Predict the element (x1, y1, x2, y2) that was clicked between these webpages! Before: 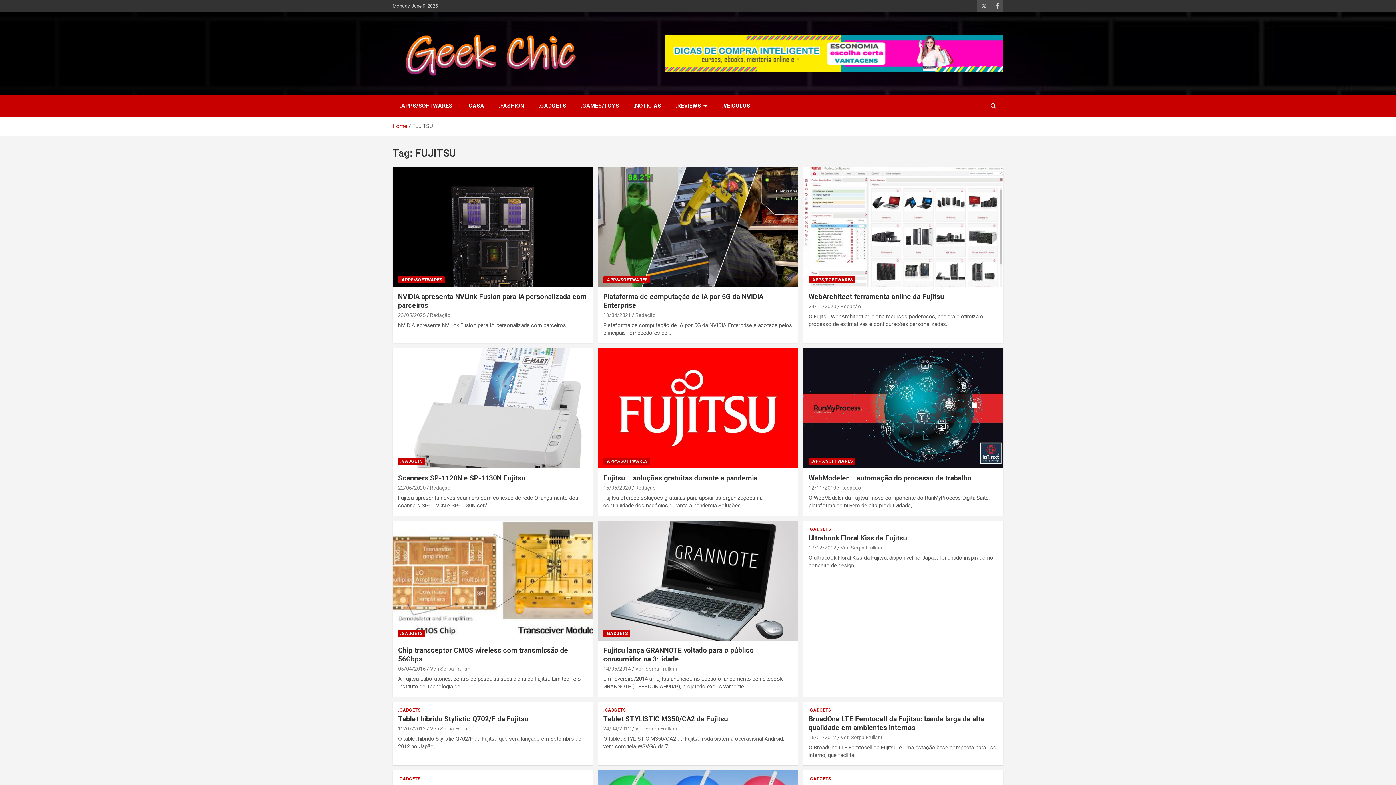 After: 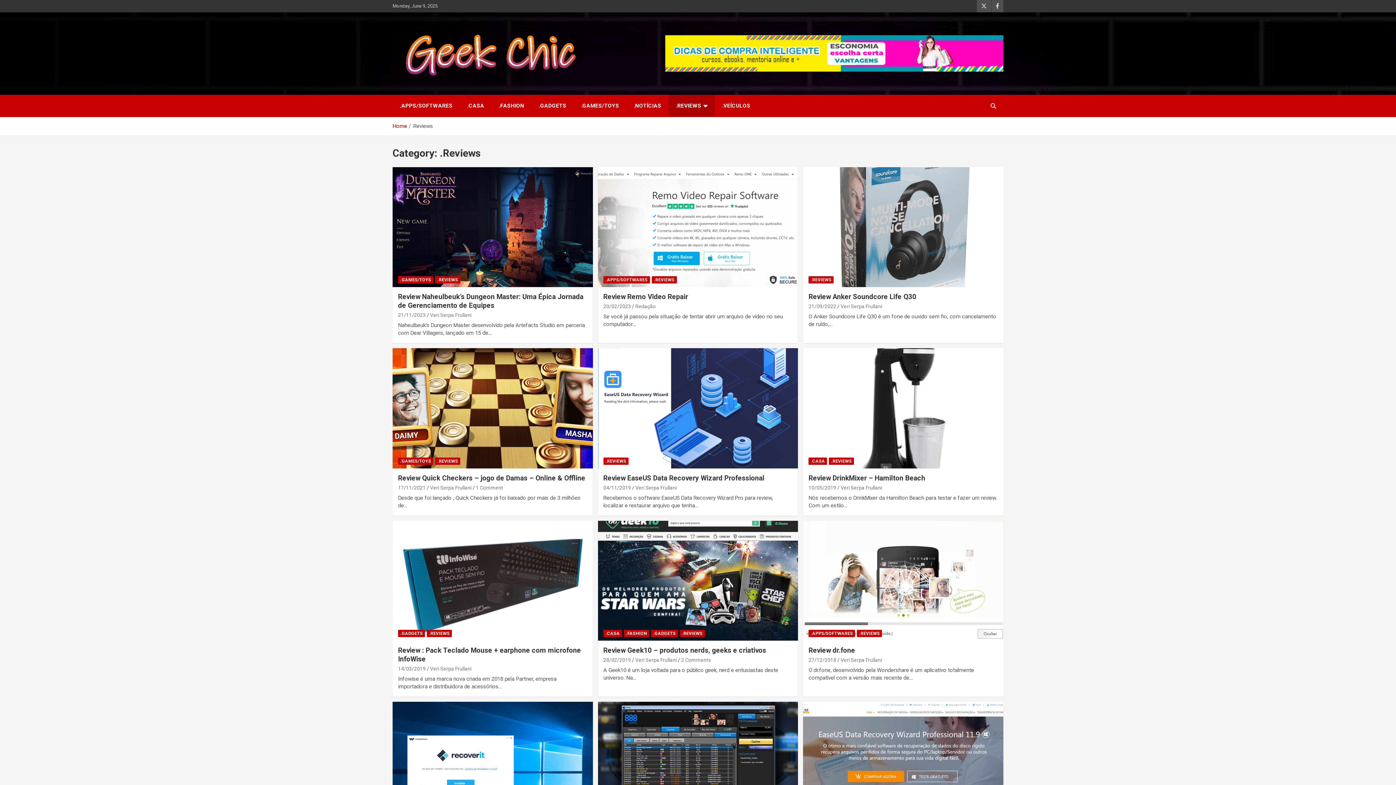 Action: label: .REVIEWS bbox: (668, 94, 714, 117)